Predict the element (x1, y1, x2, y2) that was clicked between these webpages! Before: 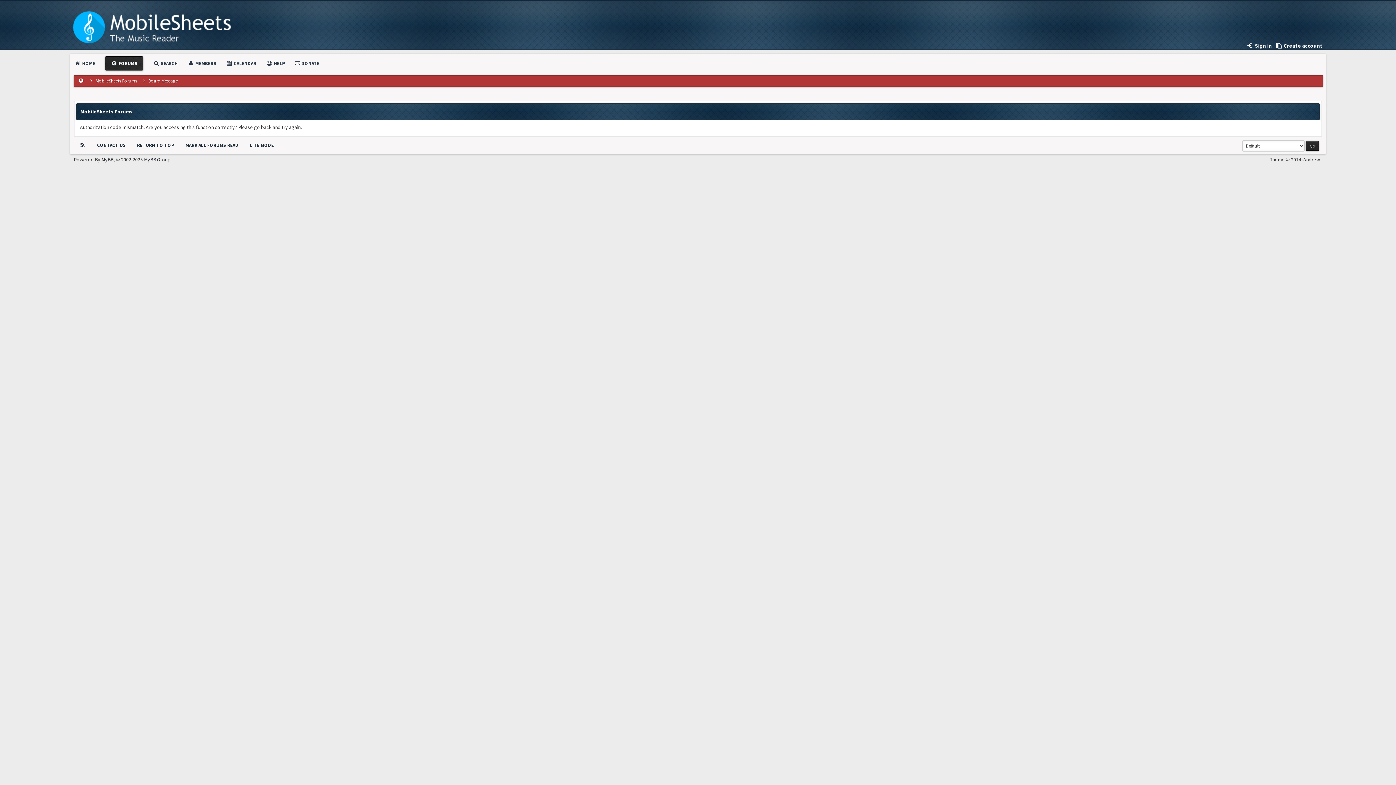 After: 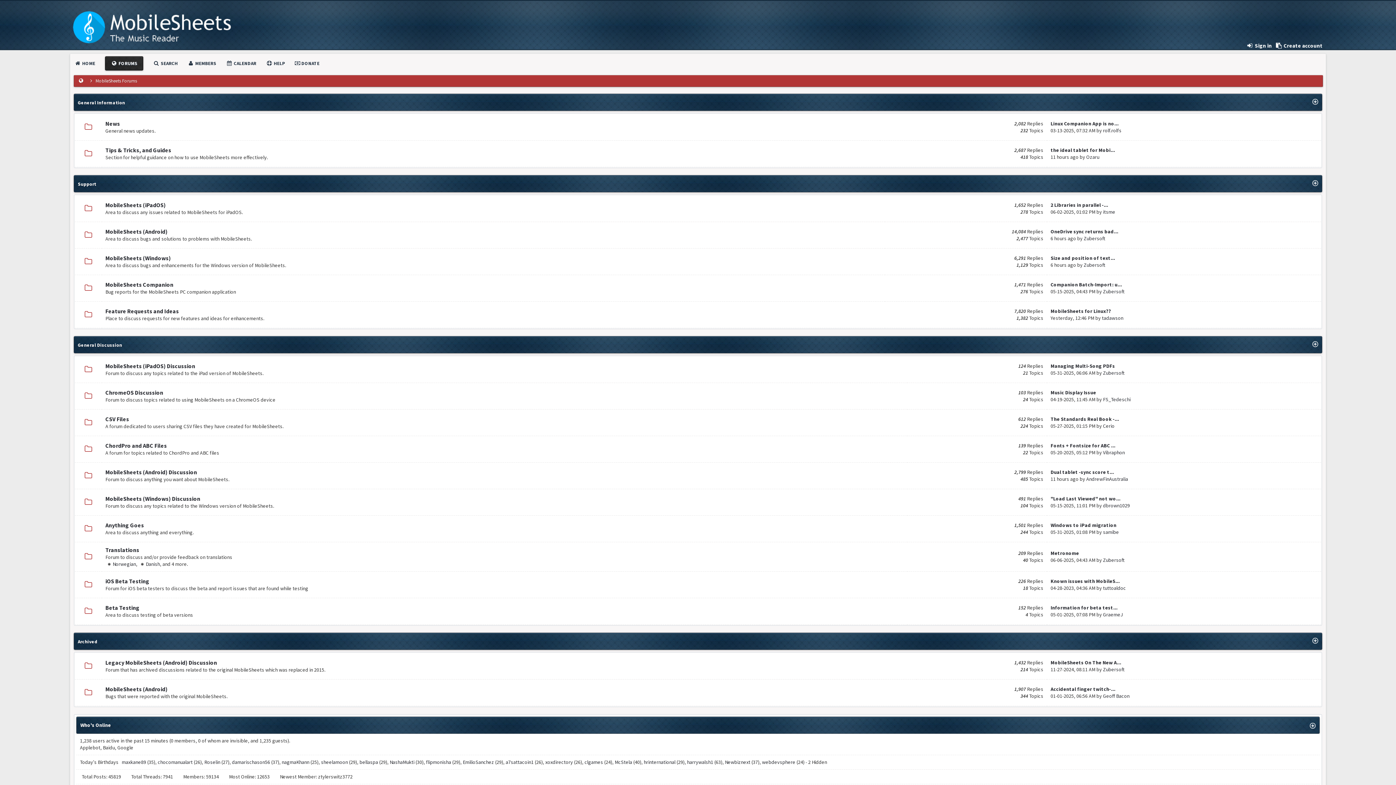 Action: bbox: (95, 77, 137, 84) label: MobileSheets Forums